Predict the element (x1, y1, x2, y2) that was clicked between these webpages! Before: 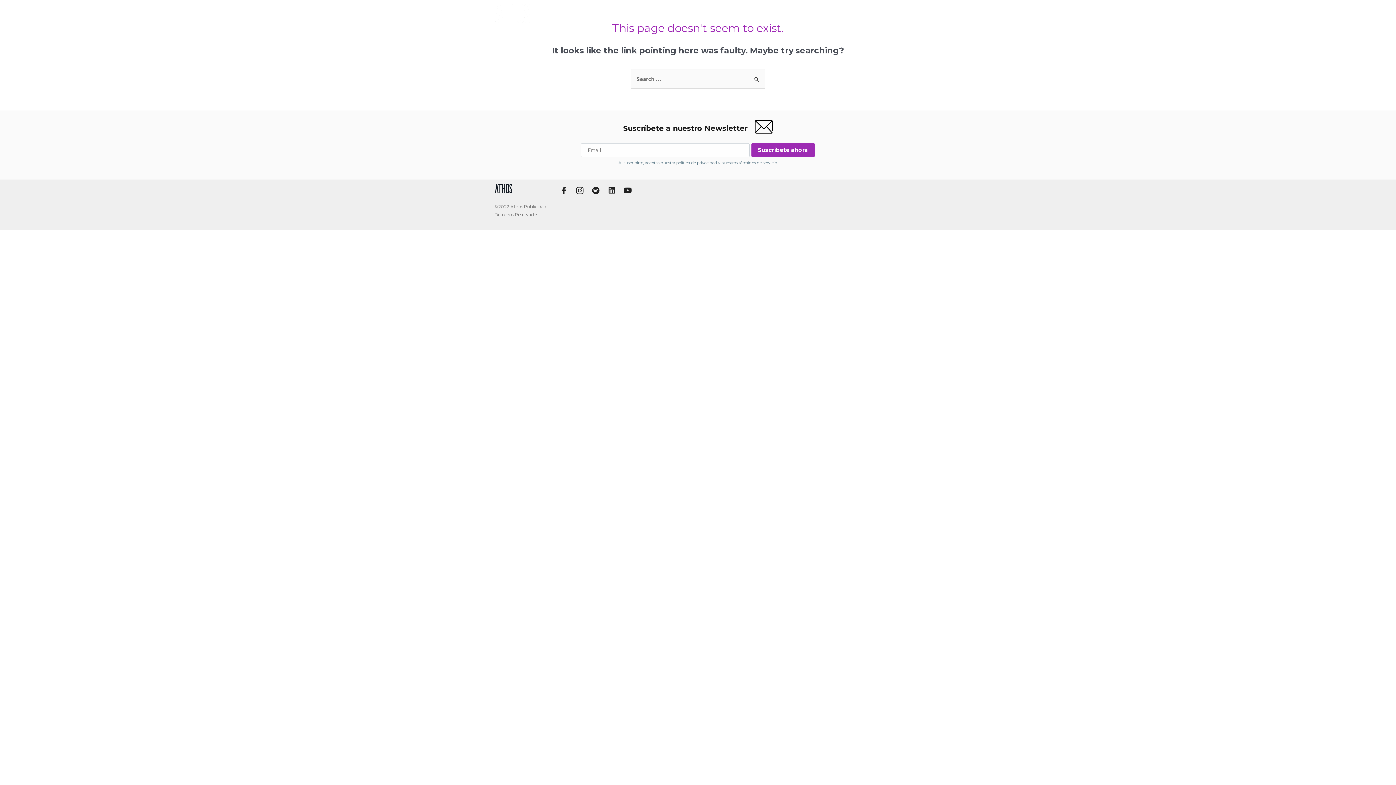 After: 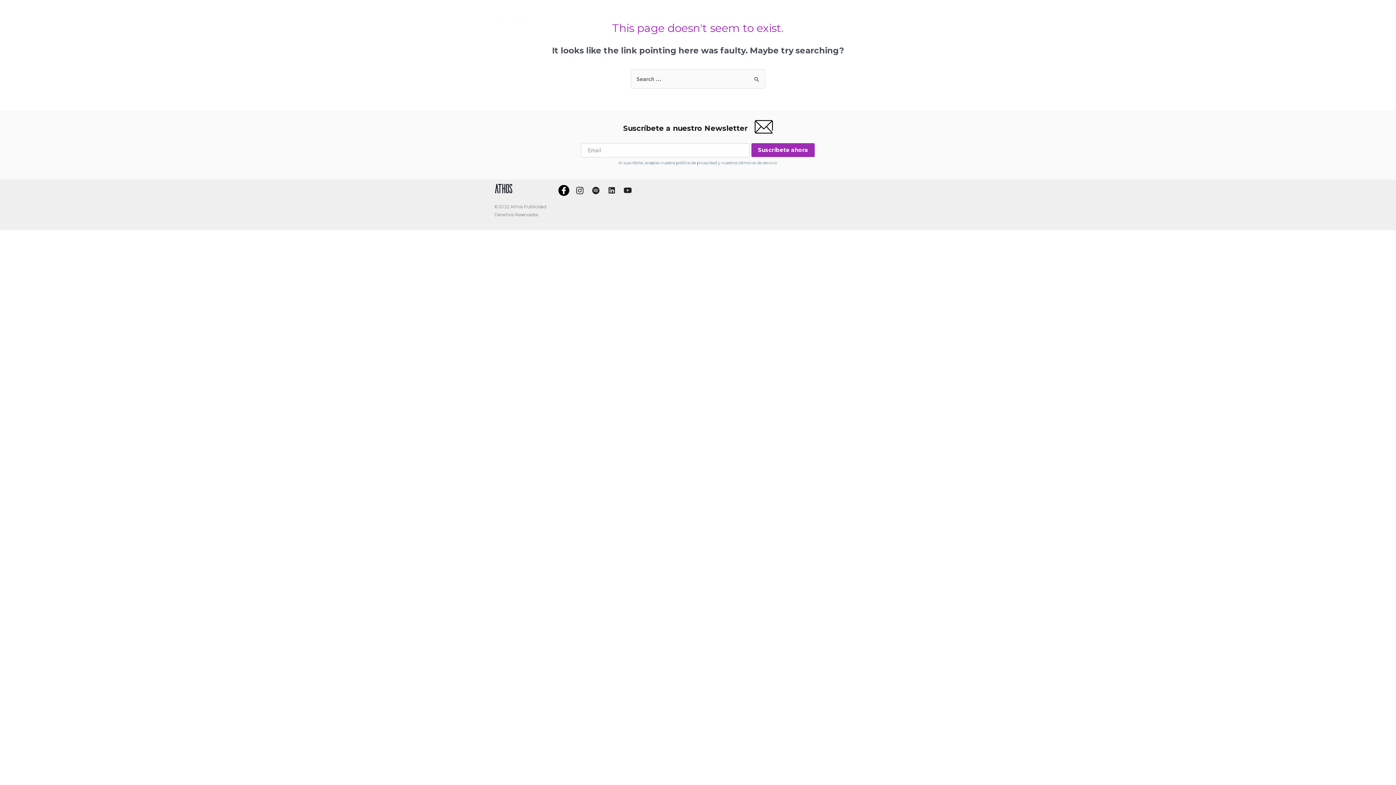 Action: bbox: (558, 185, 569, 196)